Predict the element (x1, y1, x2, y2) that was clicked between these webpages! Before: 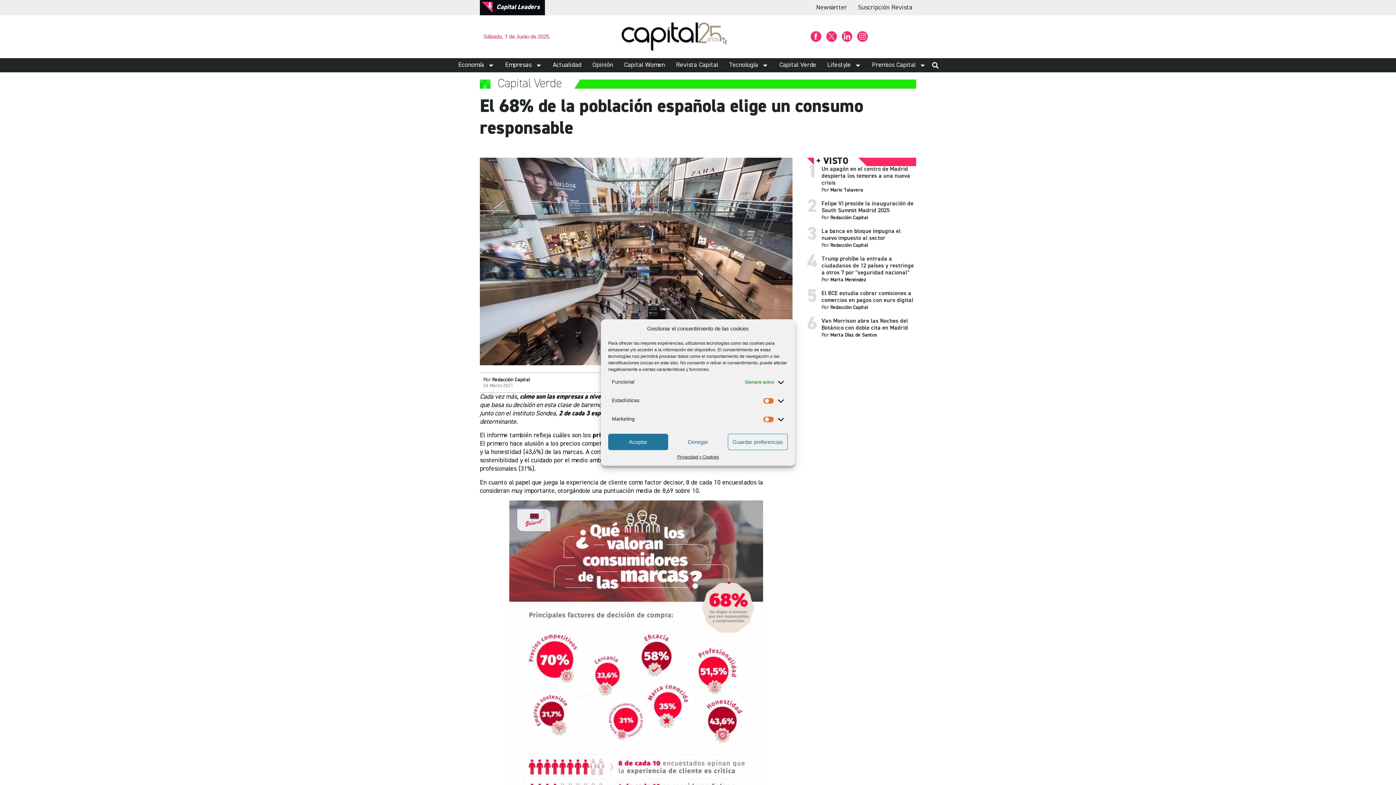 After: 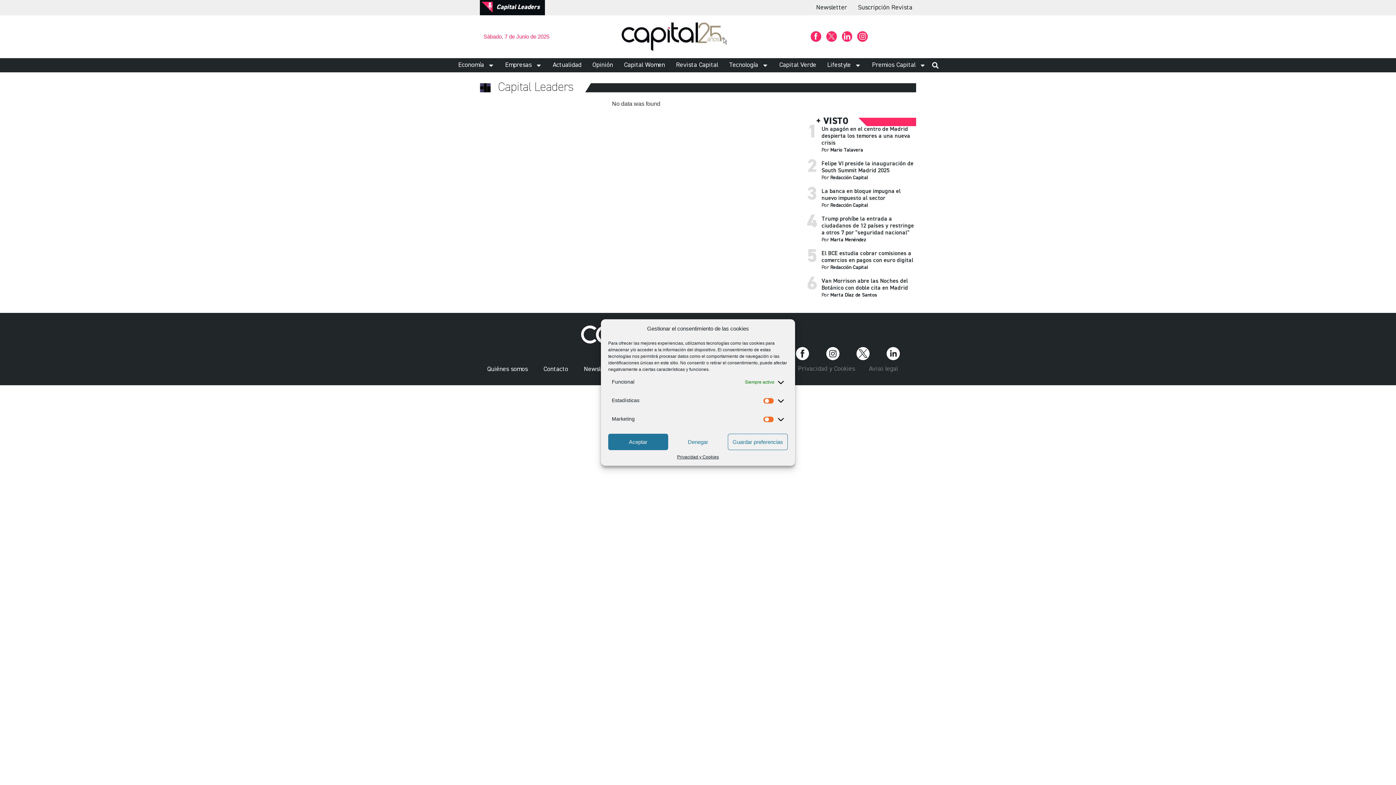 Action: bbox: (481, 7, 492, 13)